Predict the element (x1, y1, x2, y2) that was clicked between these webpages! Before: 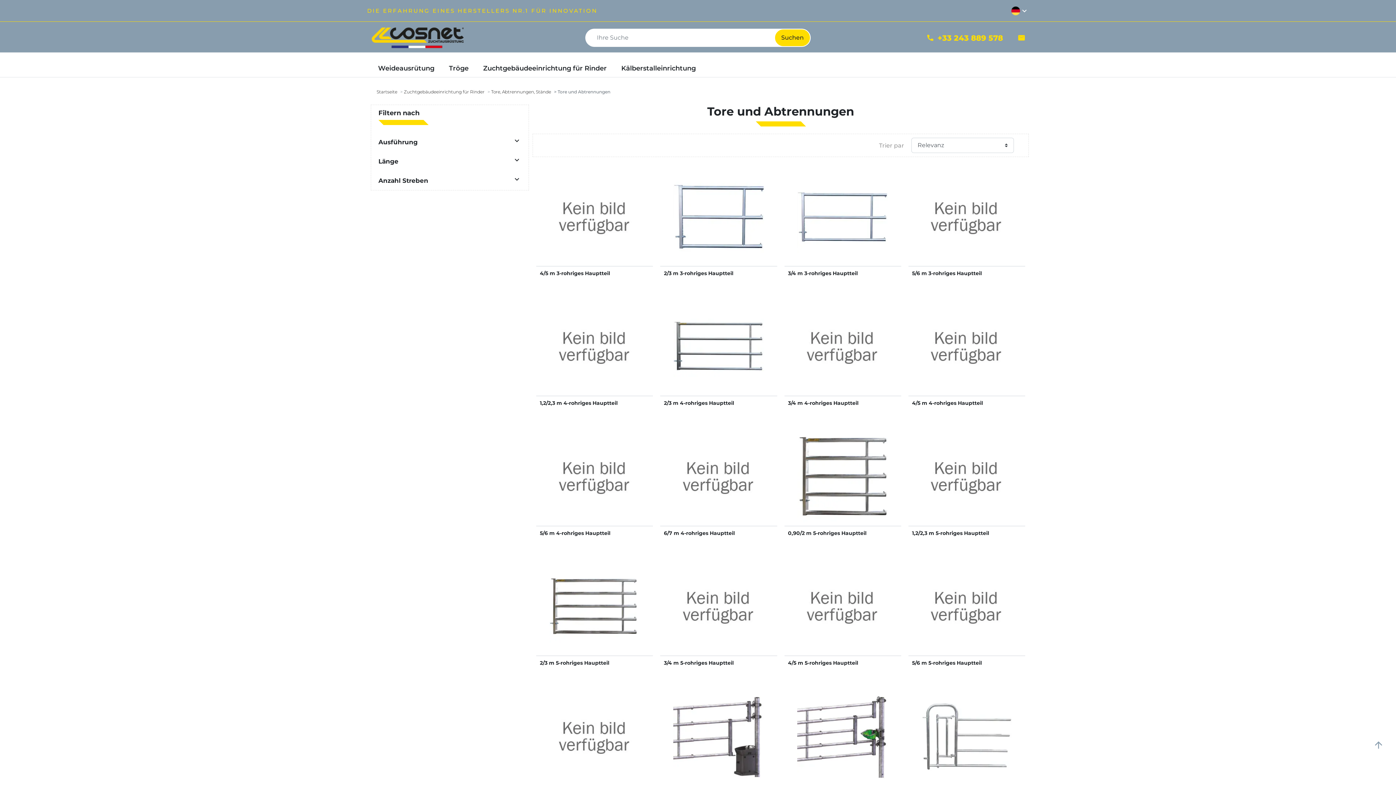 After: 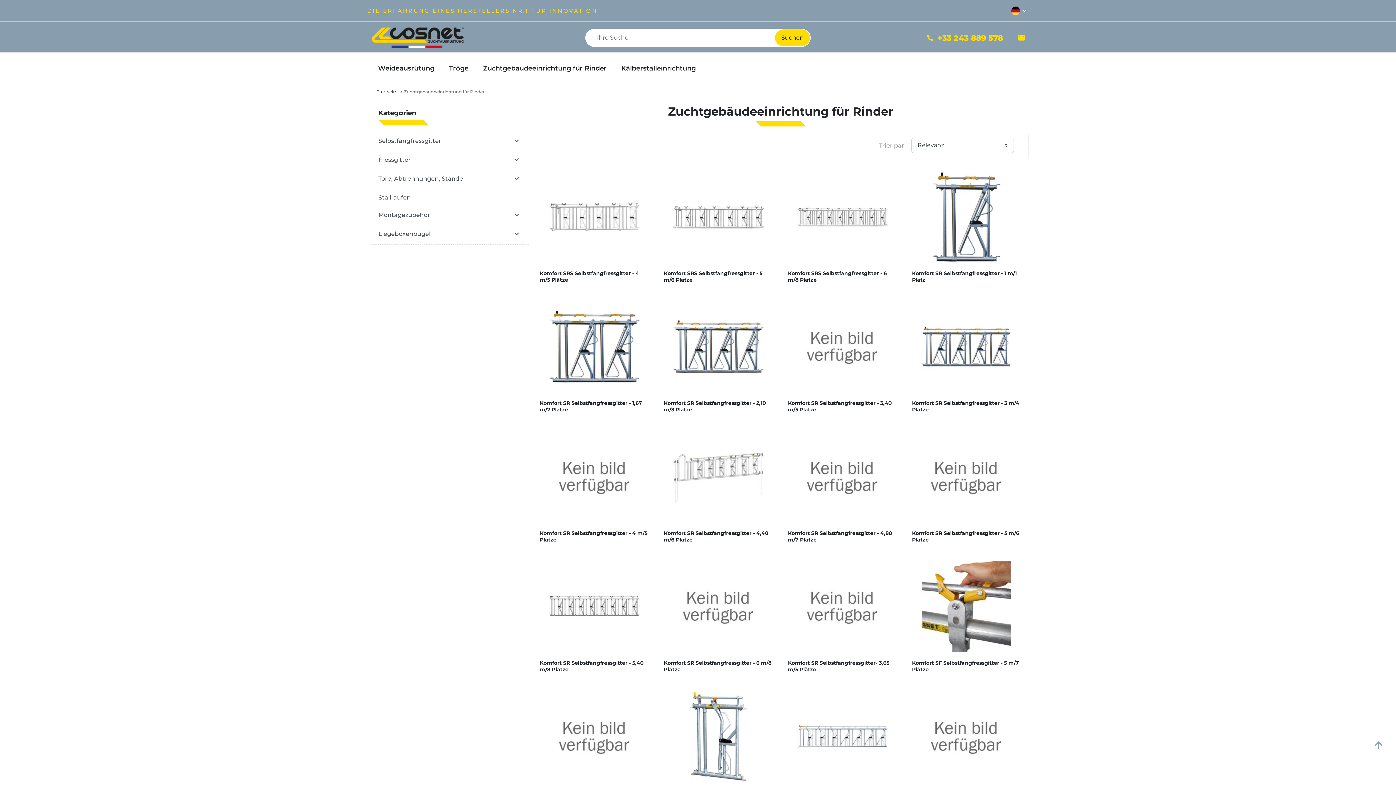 Action: label: Zuchtgebäudeeinrichtung für Rinder bbox: (404, 89, 484, 94)